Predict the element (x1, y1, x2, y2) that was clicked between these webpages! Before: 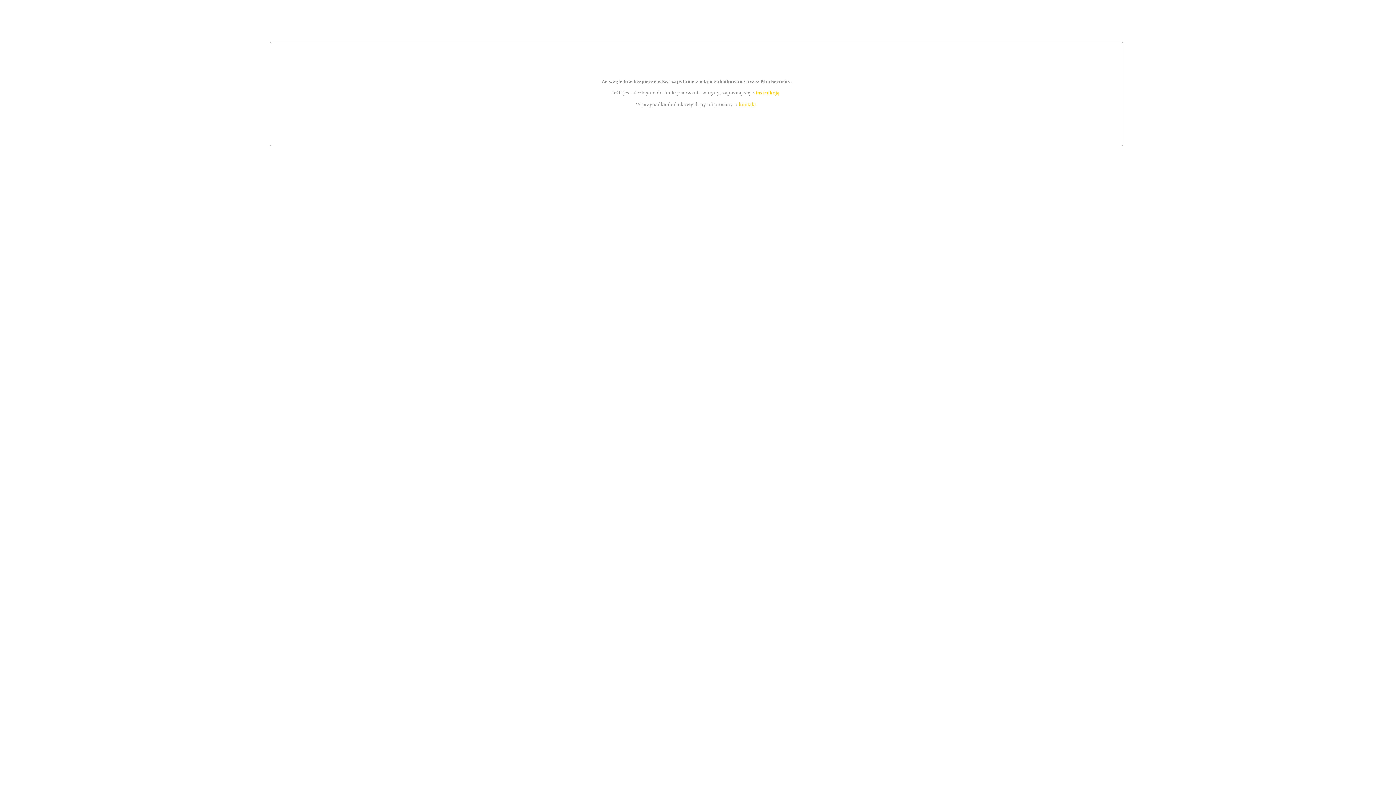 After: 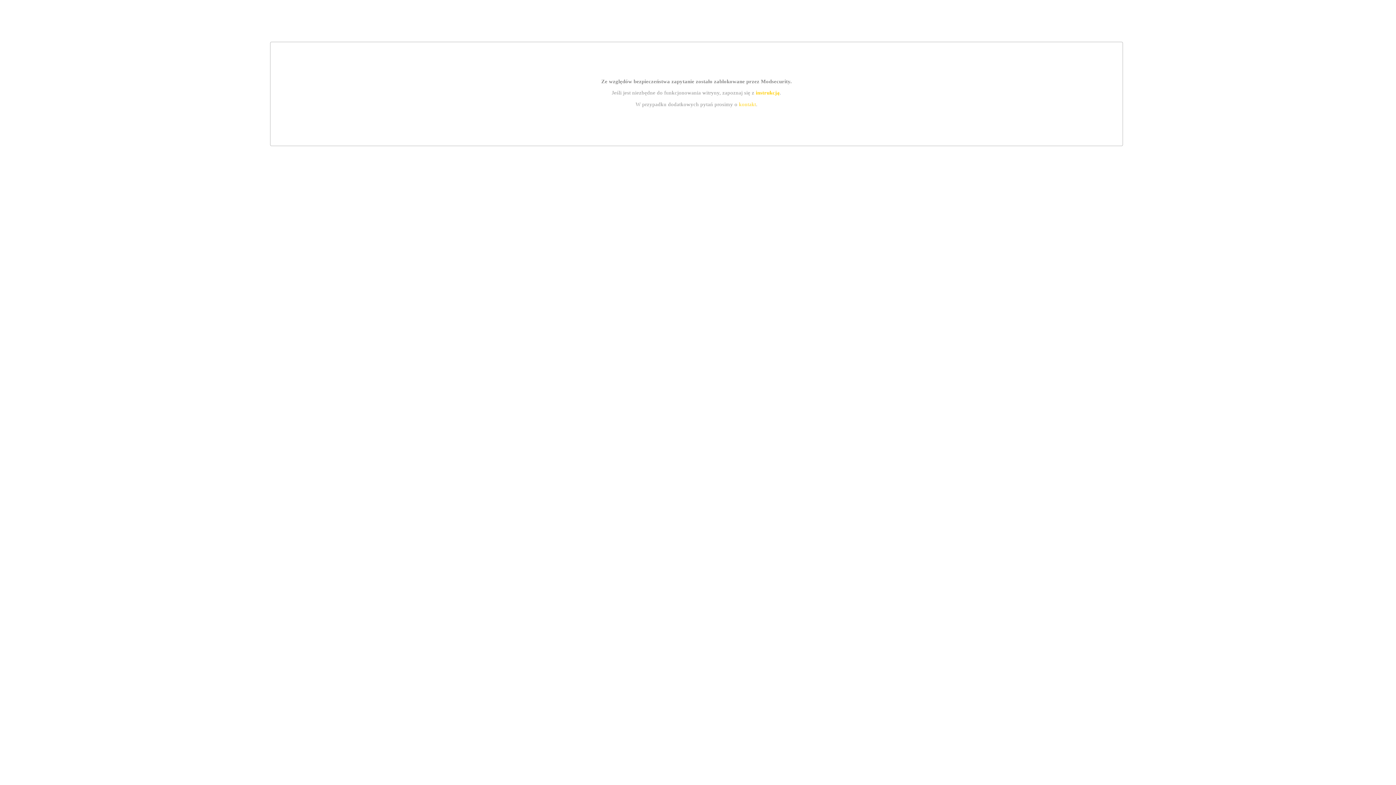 Action: label: instrukcją bbox: (755, 89, 779, 95)